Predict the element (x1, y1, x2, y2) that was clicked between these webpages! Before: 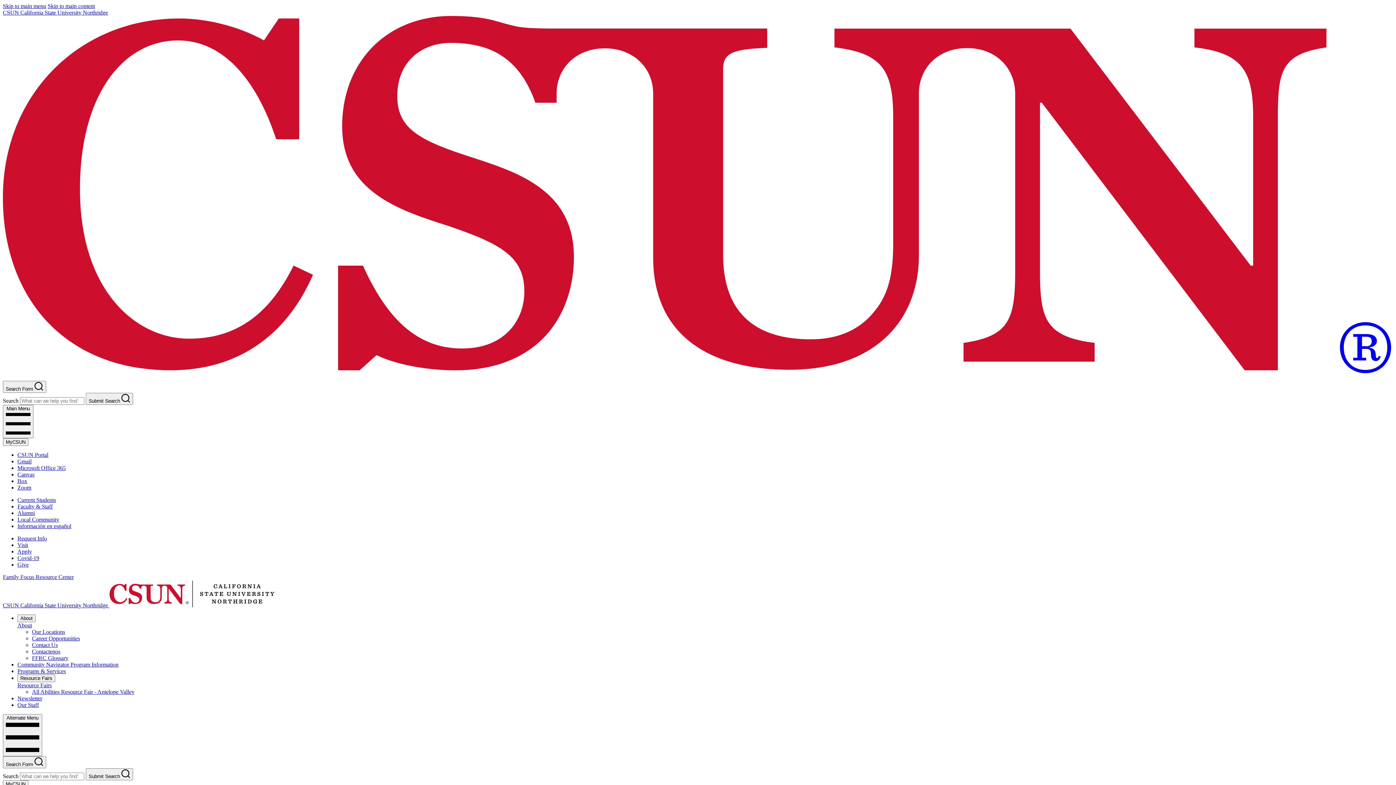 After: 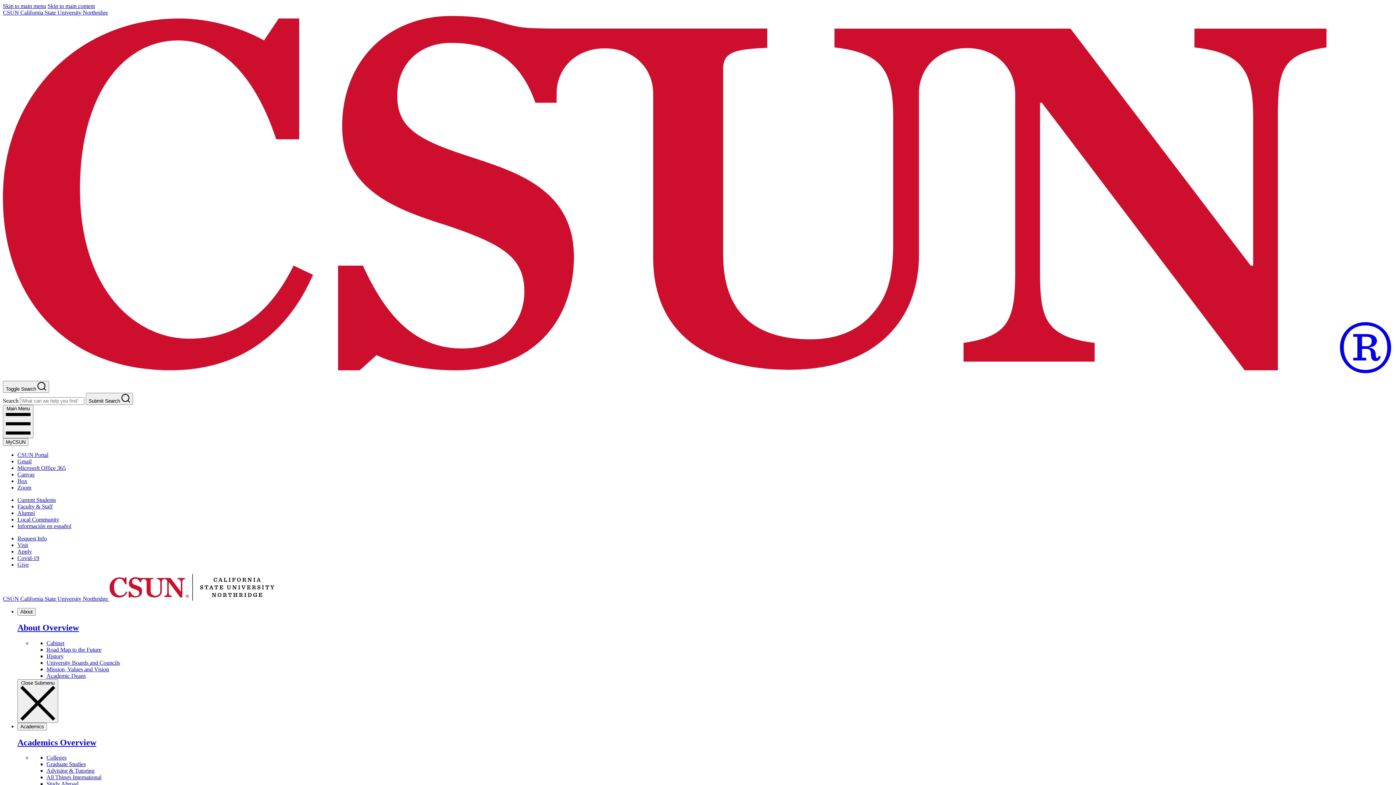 Action: label: Visit bbox: (17, 542, 28, 548)